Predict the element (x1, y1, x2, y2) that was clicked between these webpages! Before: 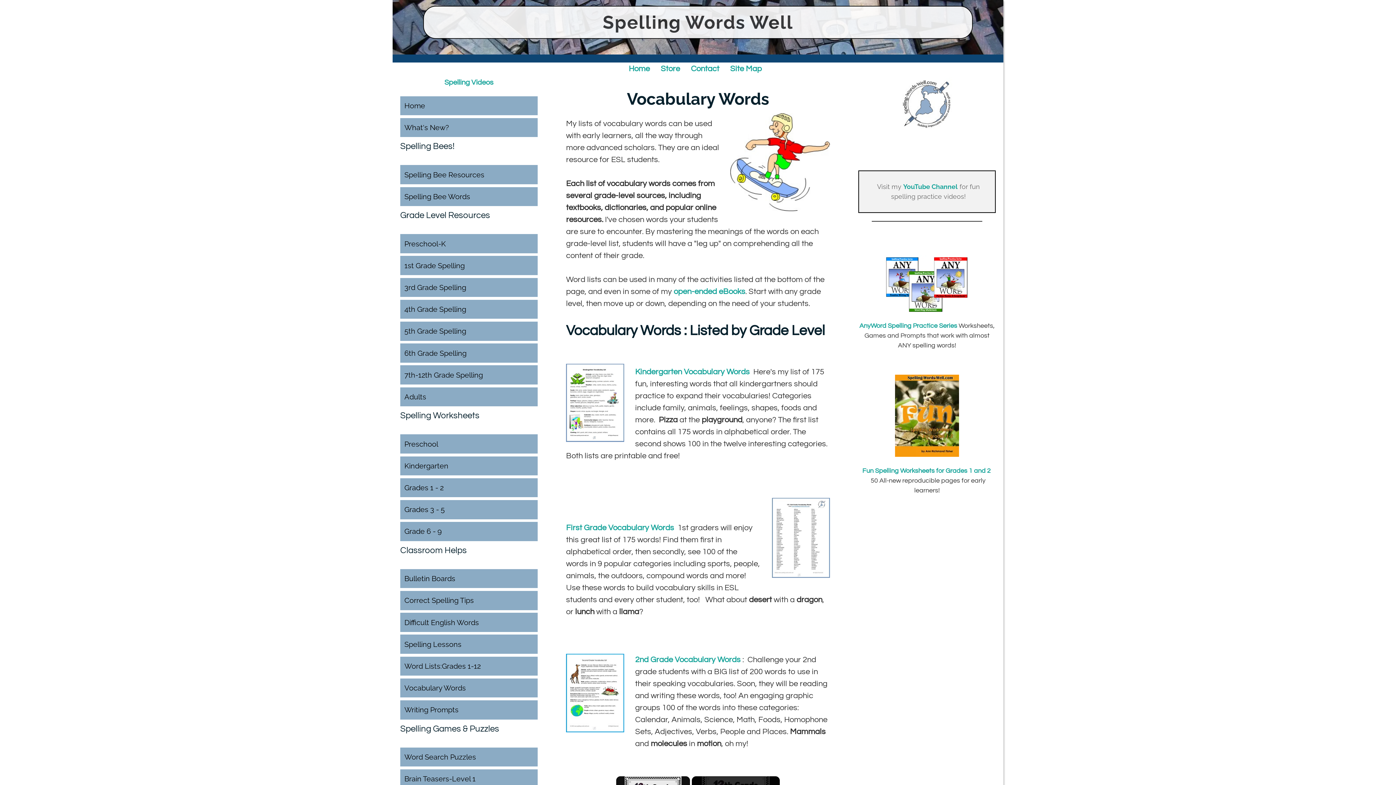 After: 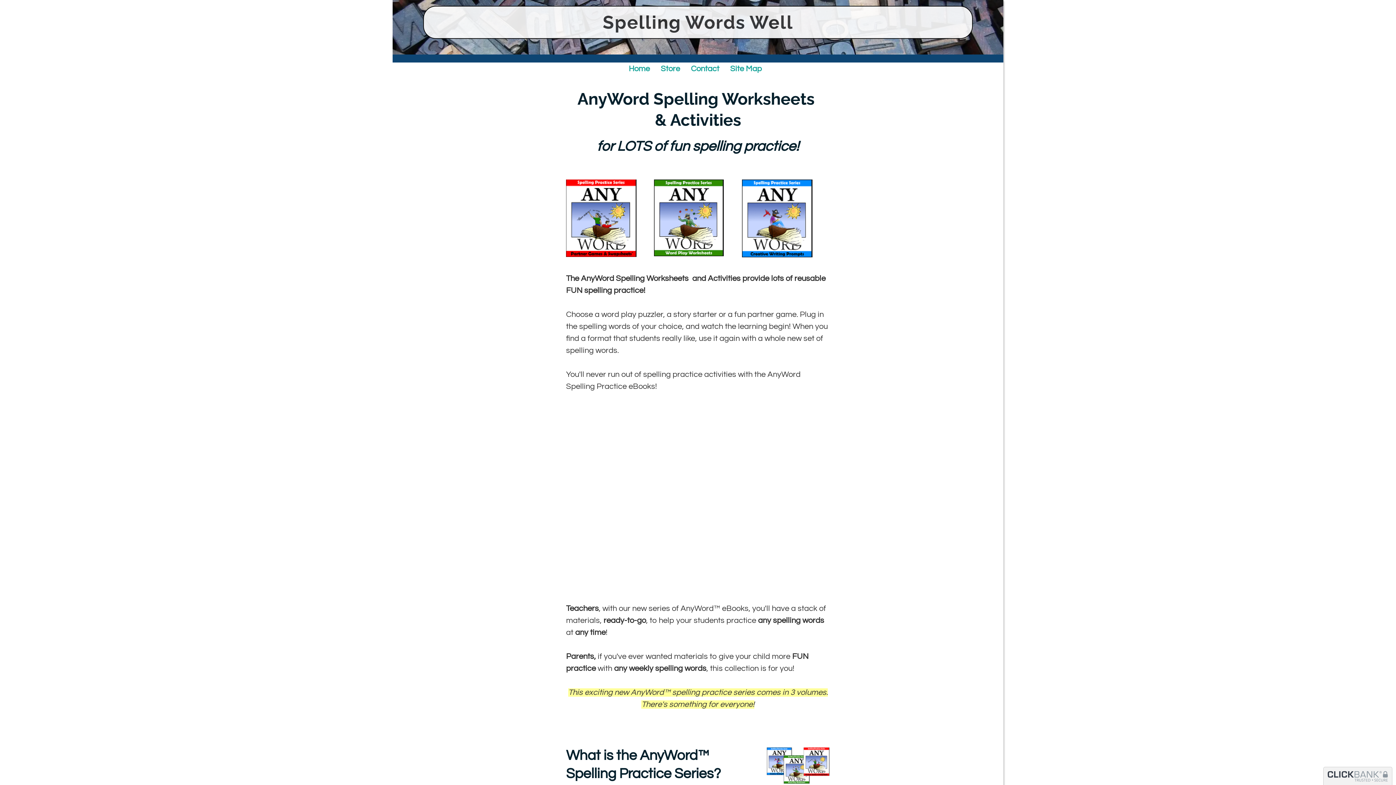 Action: bbox: (672, 287, 745, 296) label:  open-ended eBooks